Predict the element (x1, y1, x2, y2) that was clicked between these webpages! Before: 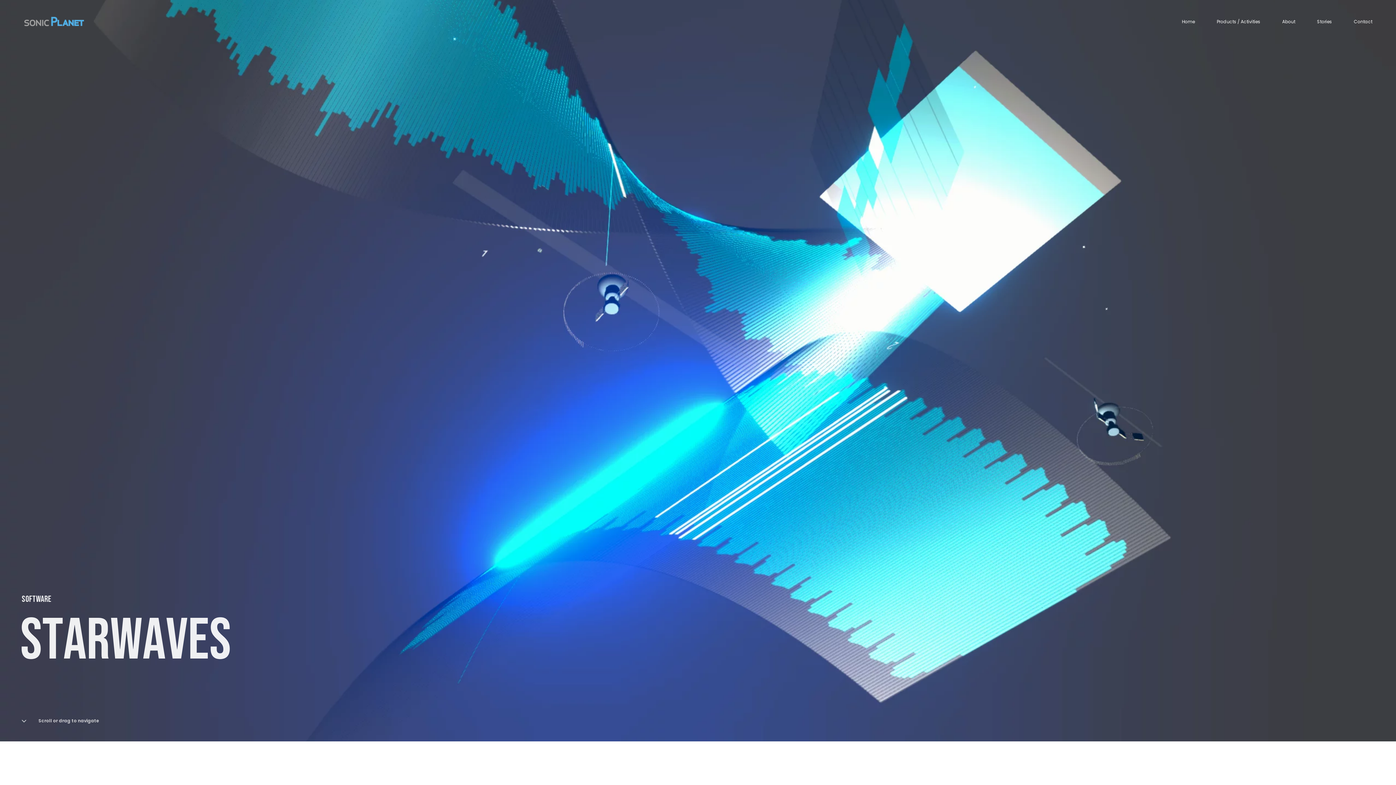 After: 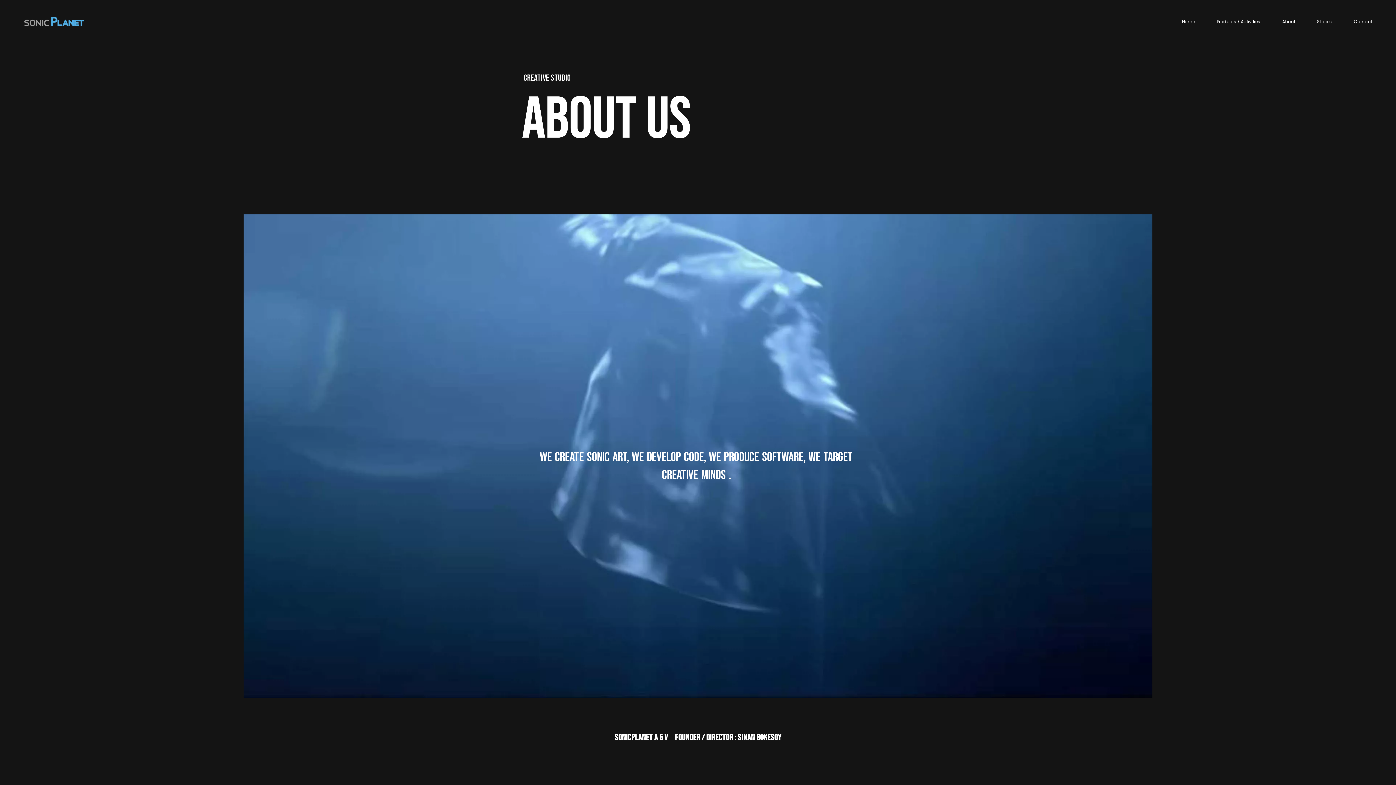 Action: bbox: (1280, 18, 1297, 25) label: About